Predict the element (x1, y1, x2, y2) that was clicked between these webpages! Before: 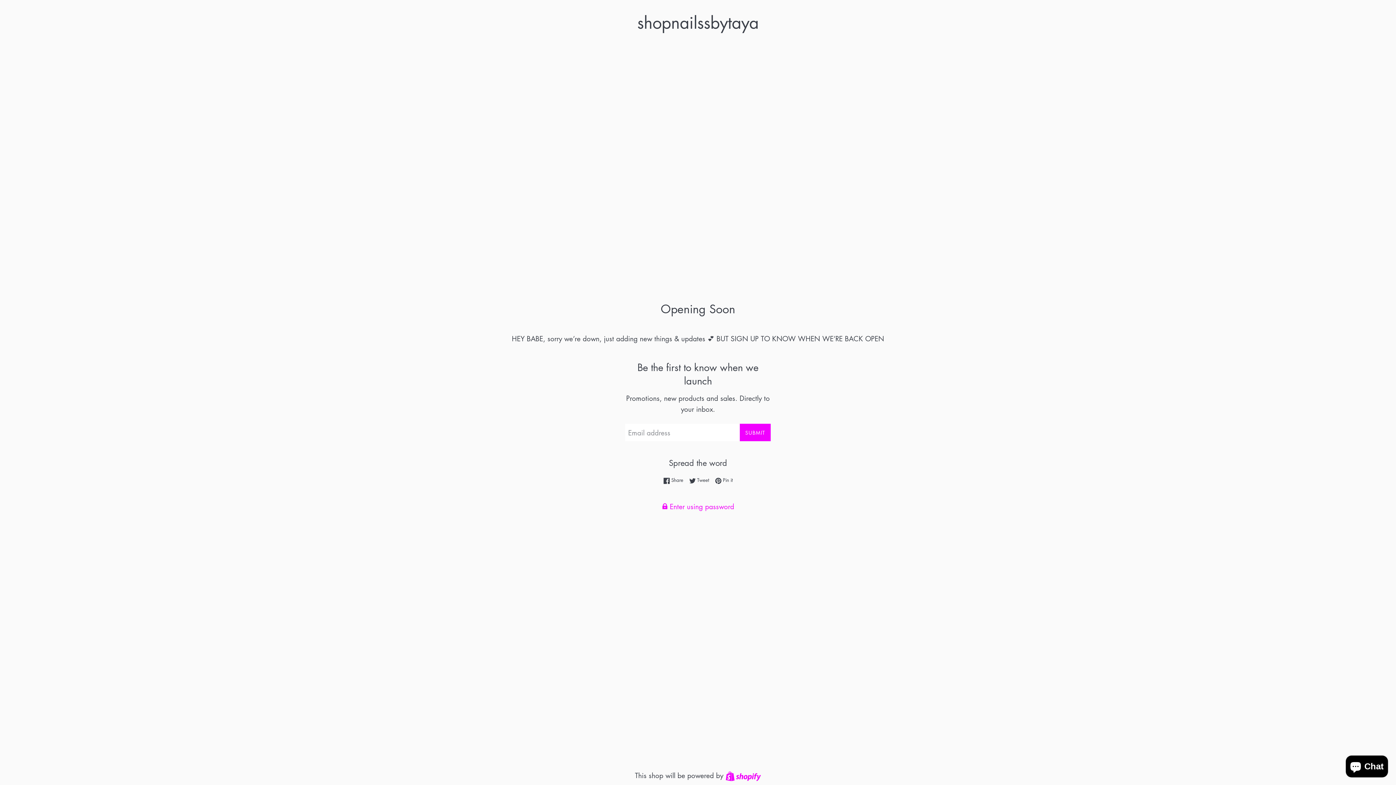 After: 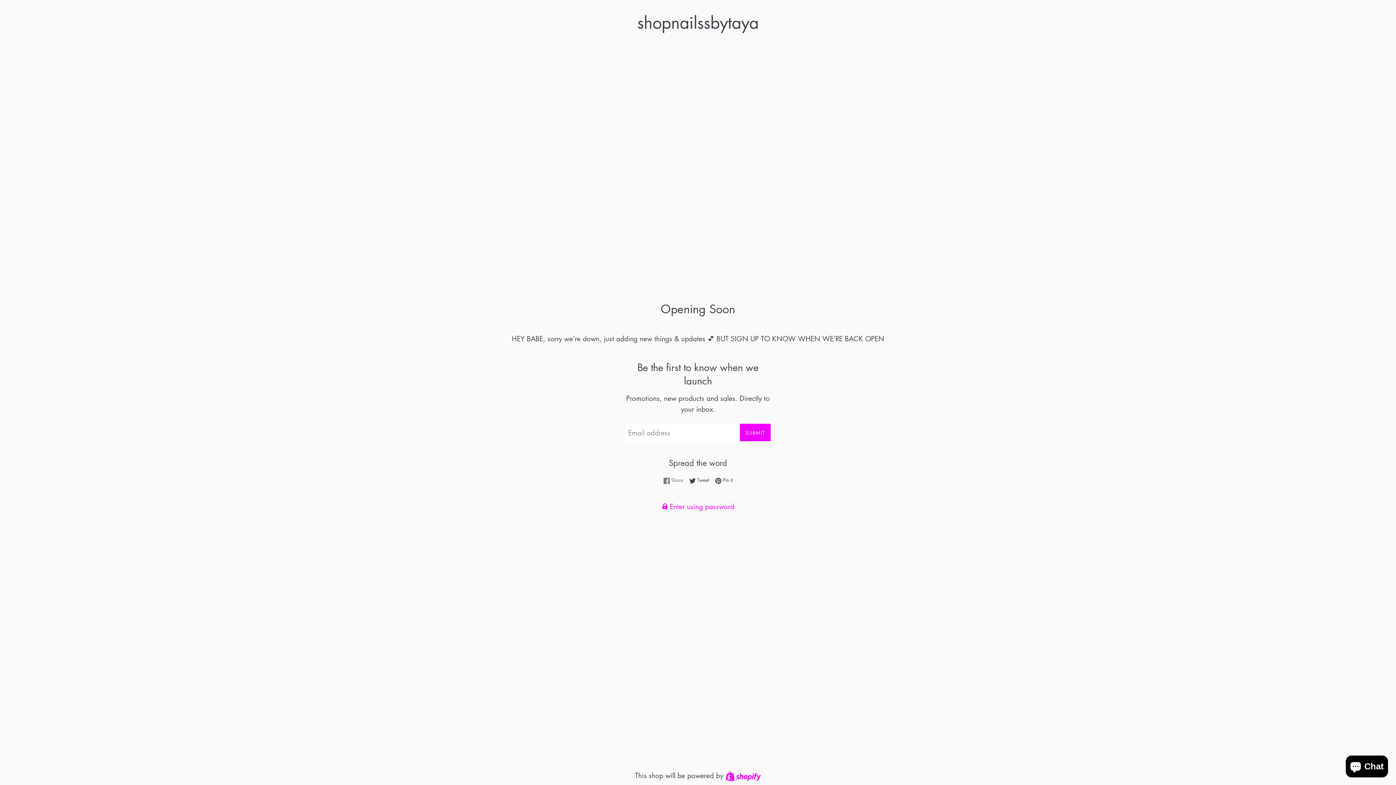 Action: bbox: (663, 476, 687, 484) label:  Share
Share on Facebook